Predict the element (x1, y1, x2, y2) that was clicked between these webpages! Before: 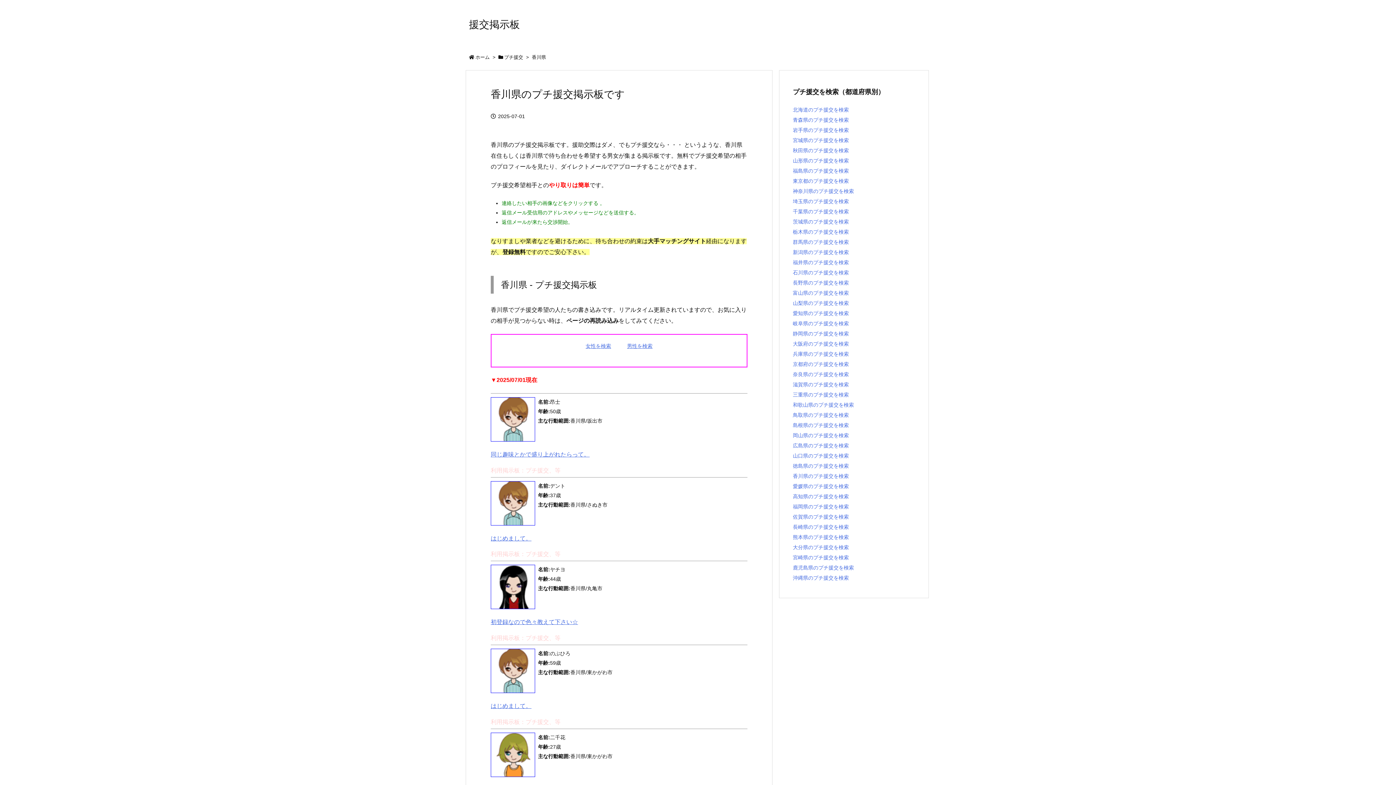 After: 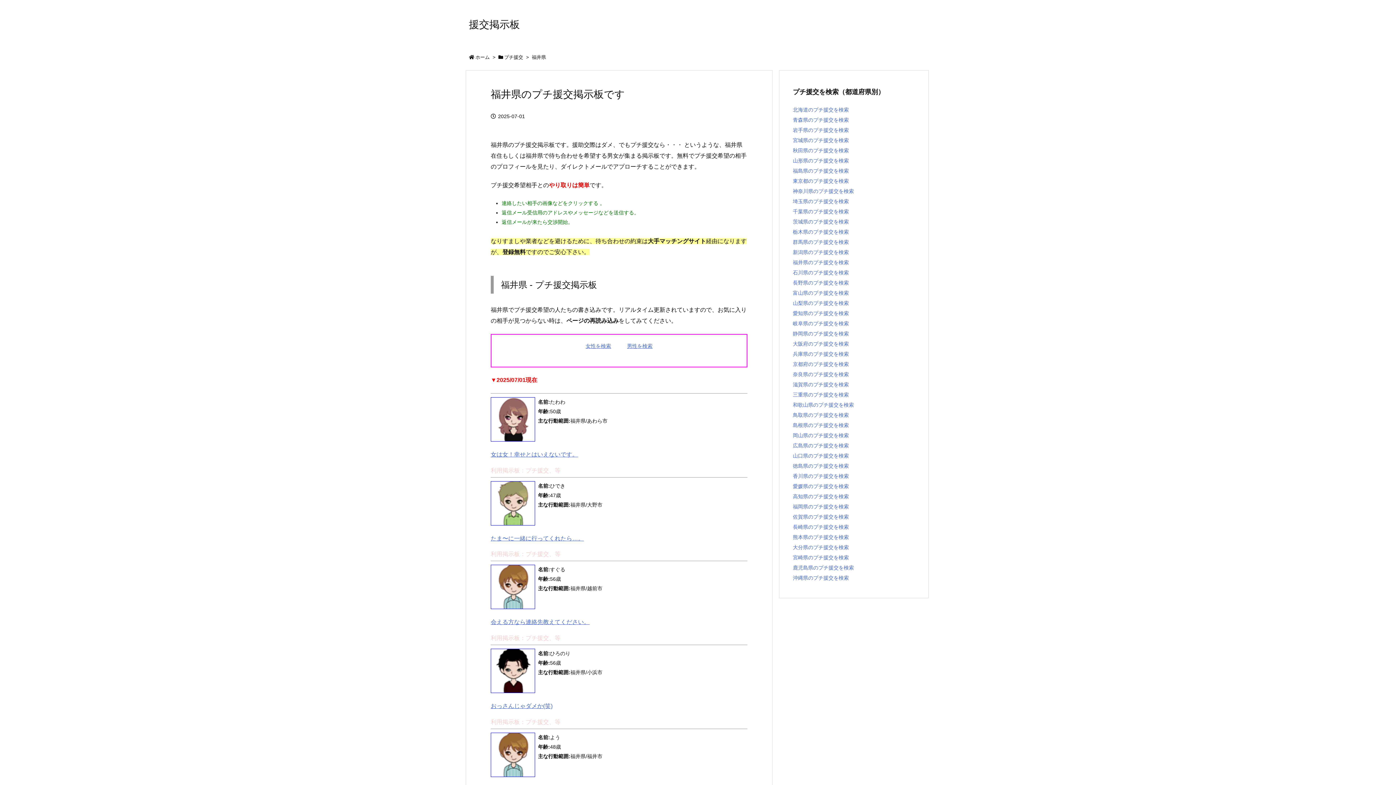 Action: label: 福井県のプチ援交を検索 bbox: (793, 259, 849, 265)